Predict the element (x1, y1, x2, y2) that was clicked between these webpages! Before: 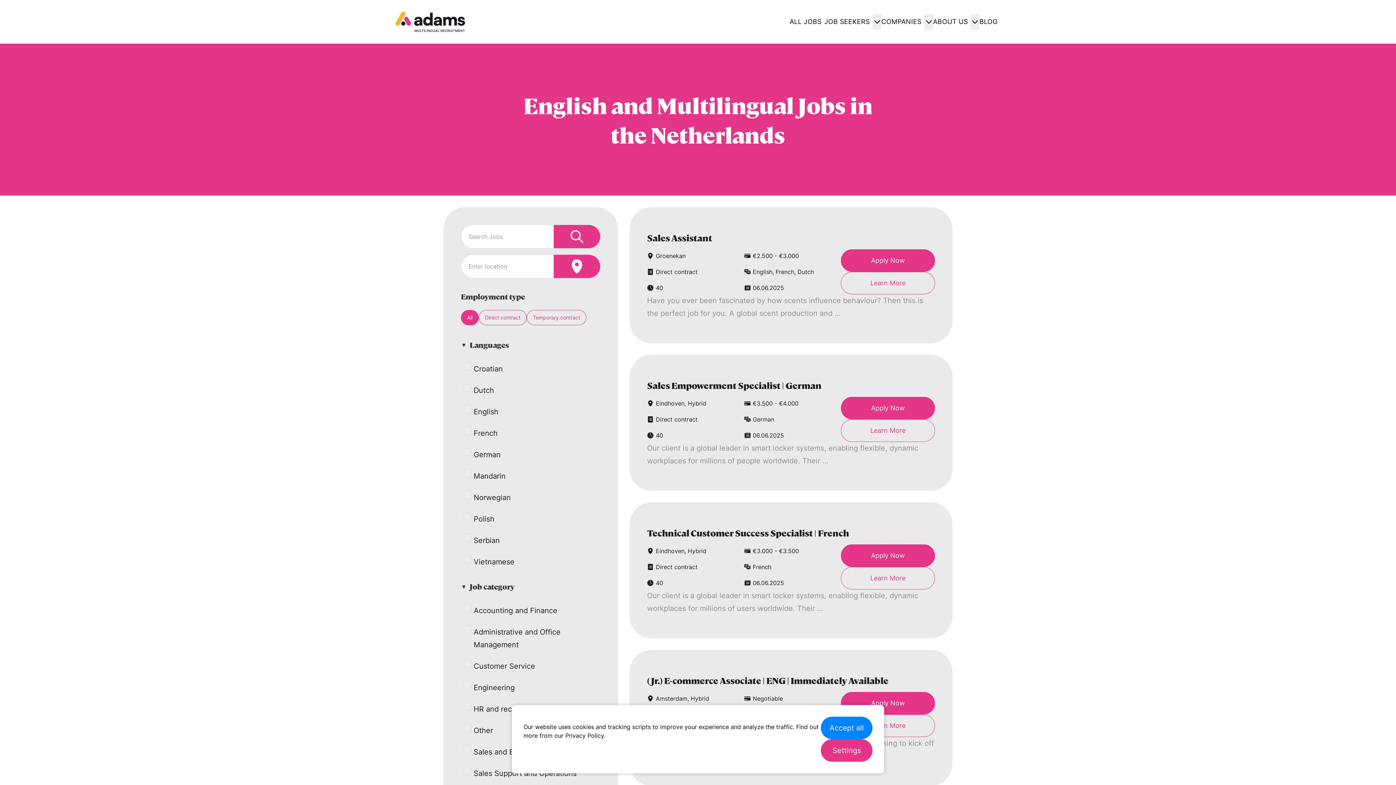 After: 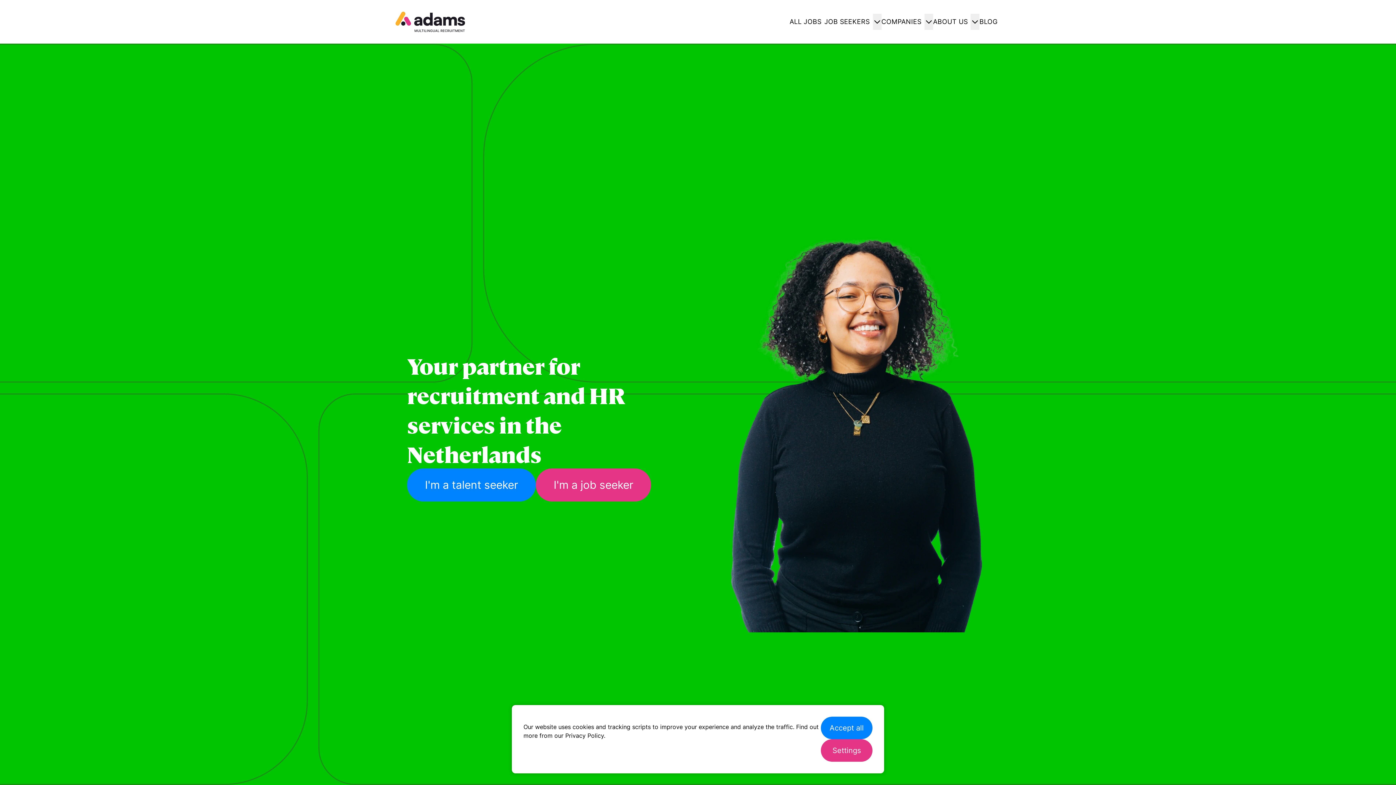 Action: bbox: (395, 0, 465, 43) label: home-page-link